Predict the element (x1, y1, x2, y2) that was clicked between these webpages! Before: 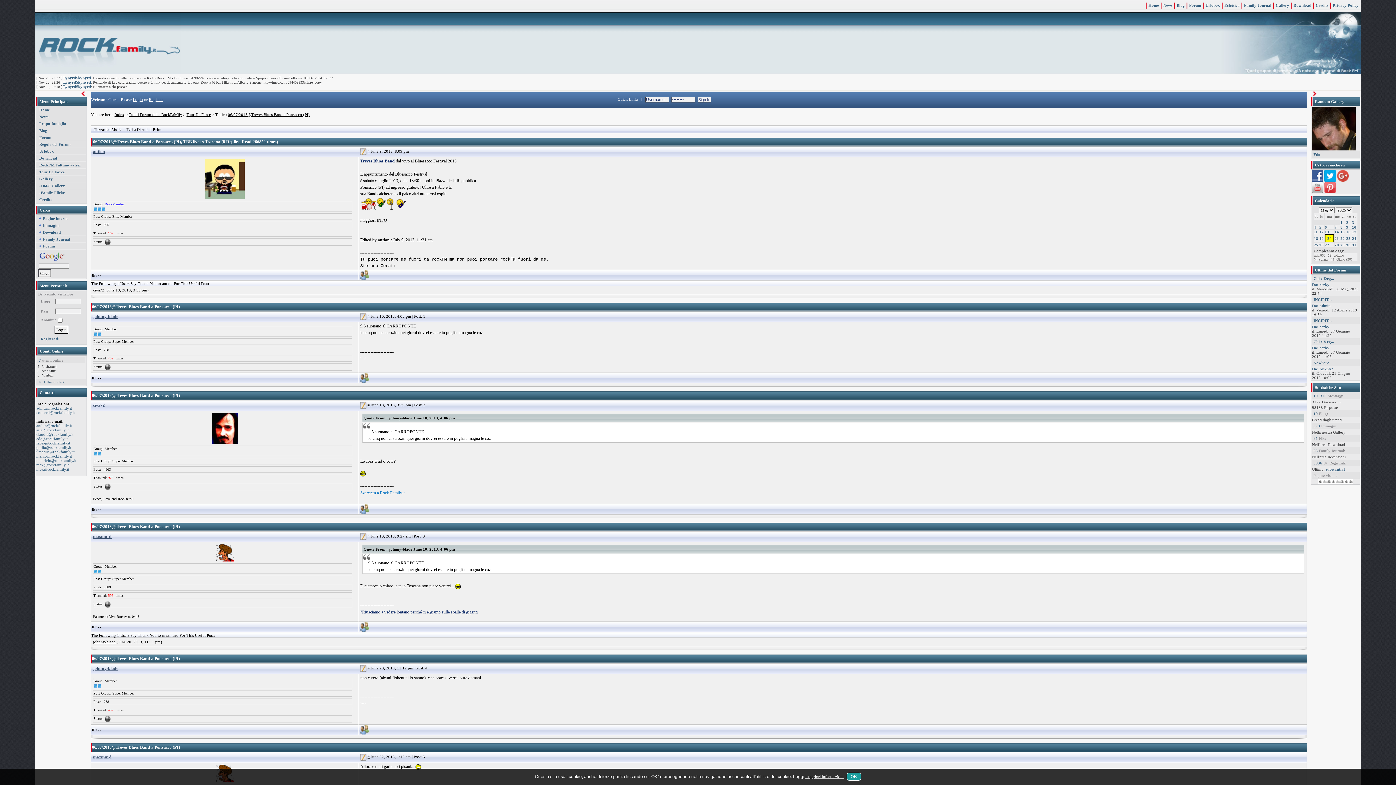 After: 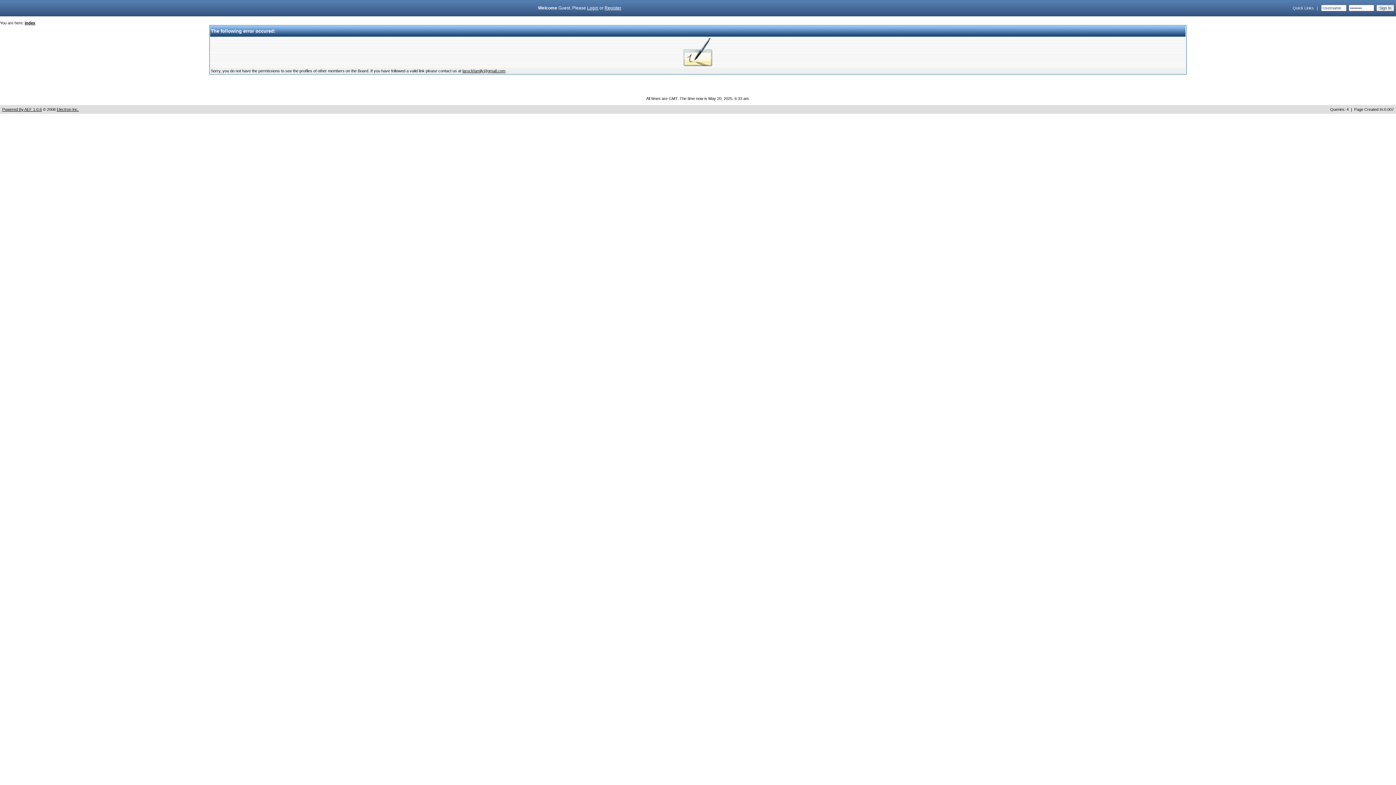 Action: bbox: (360, 272, 369, 276)